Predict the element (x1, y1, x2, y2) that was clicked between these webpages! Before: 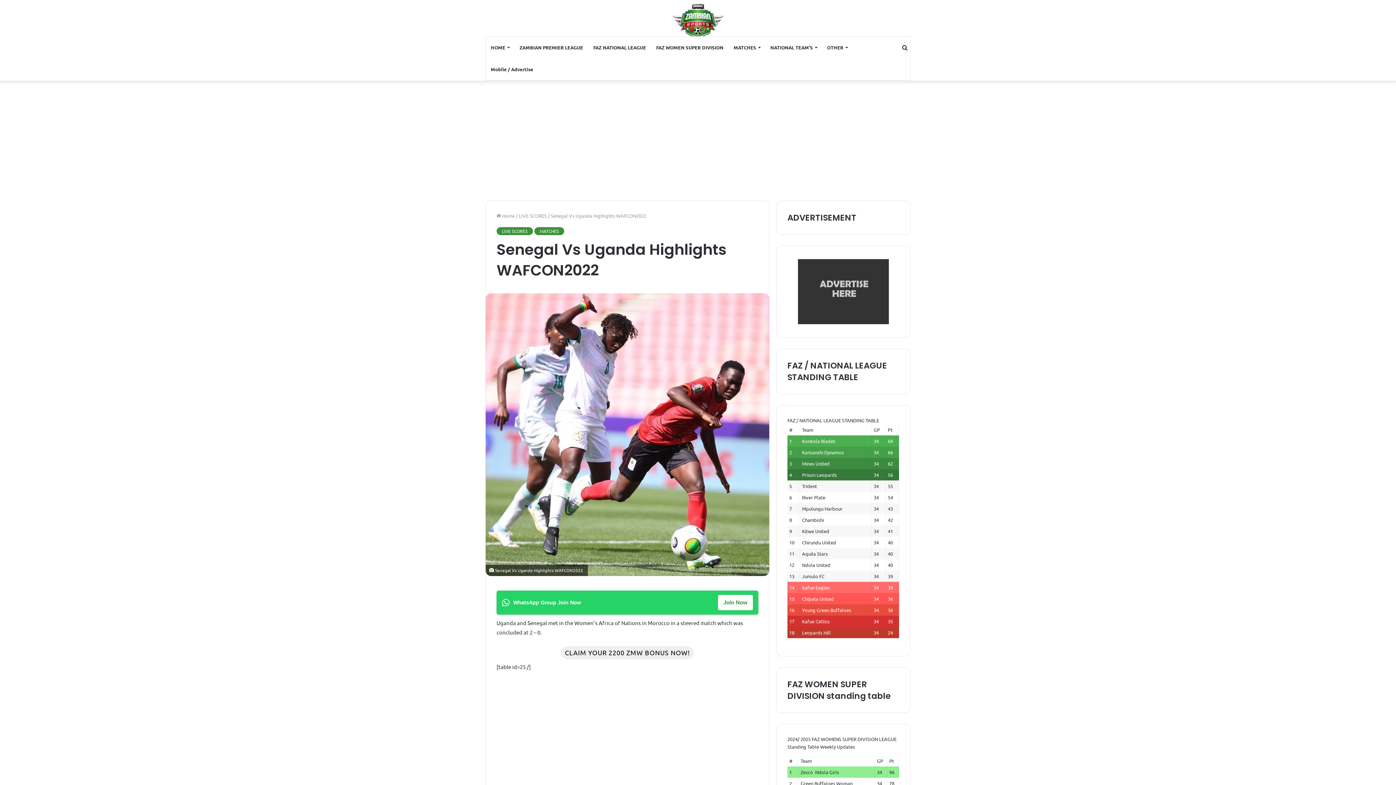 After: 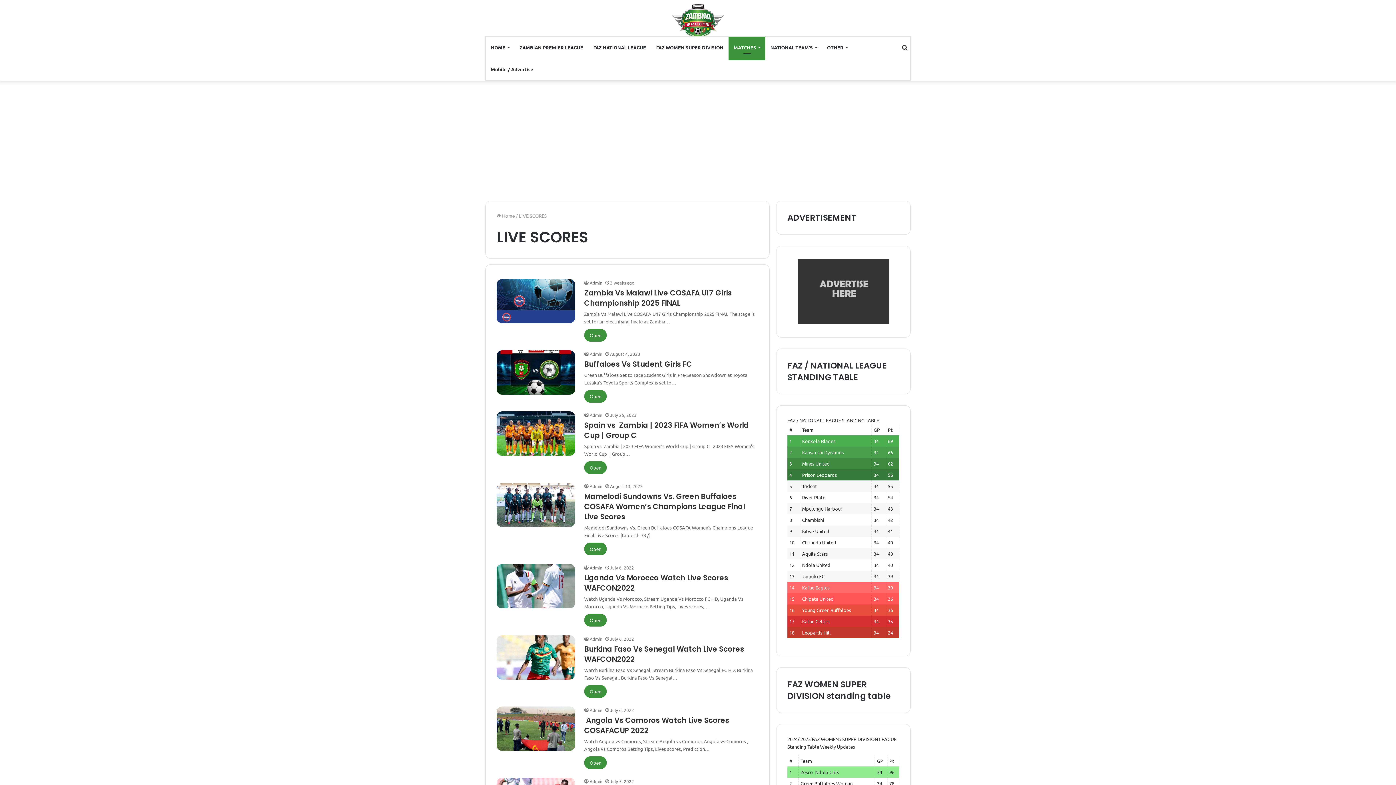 Action: bbox: (518, 212, 546, 218) label: LIVE SCORES